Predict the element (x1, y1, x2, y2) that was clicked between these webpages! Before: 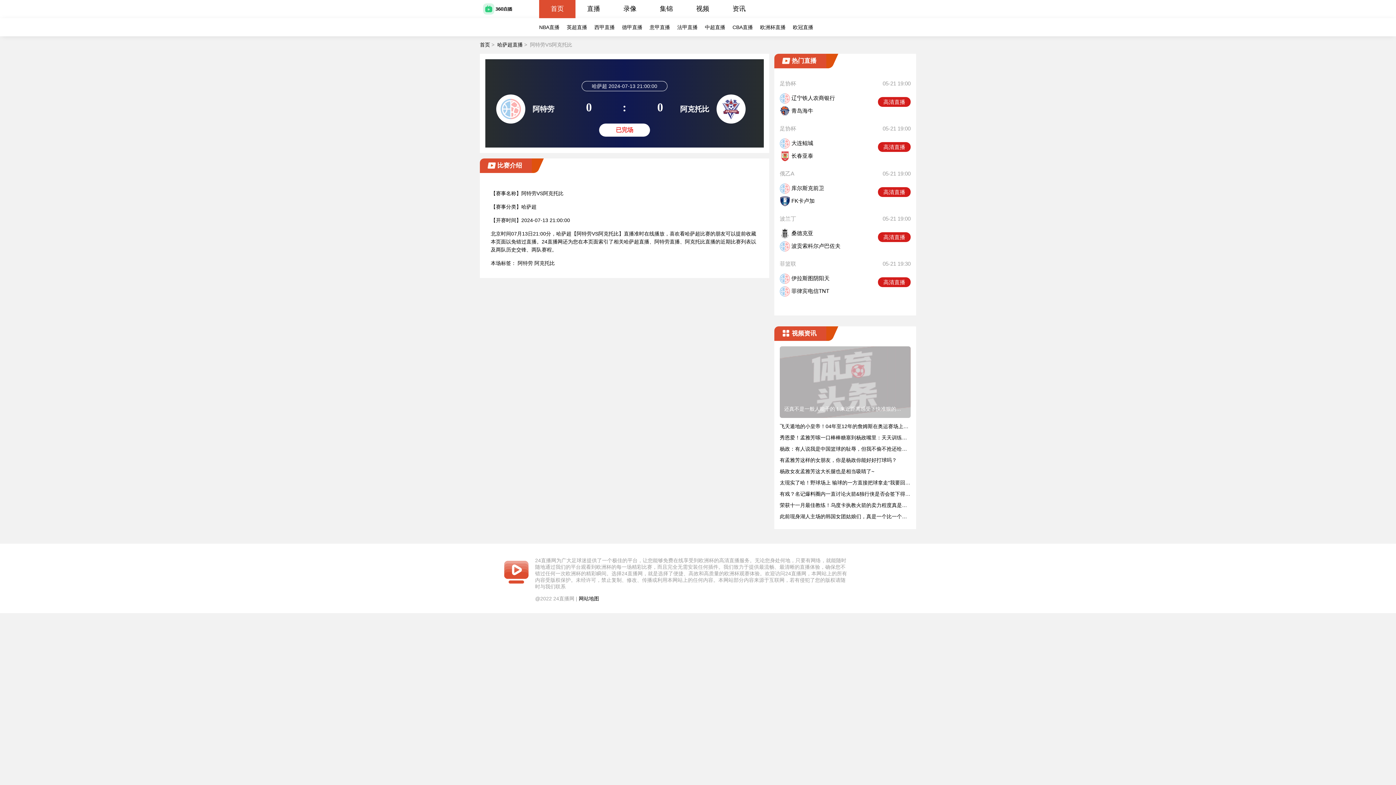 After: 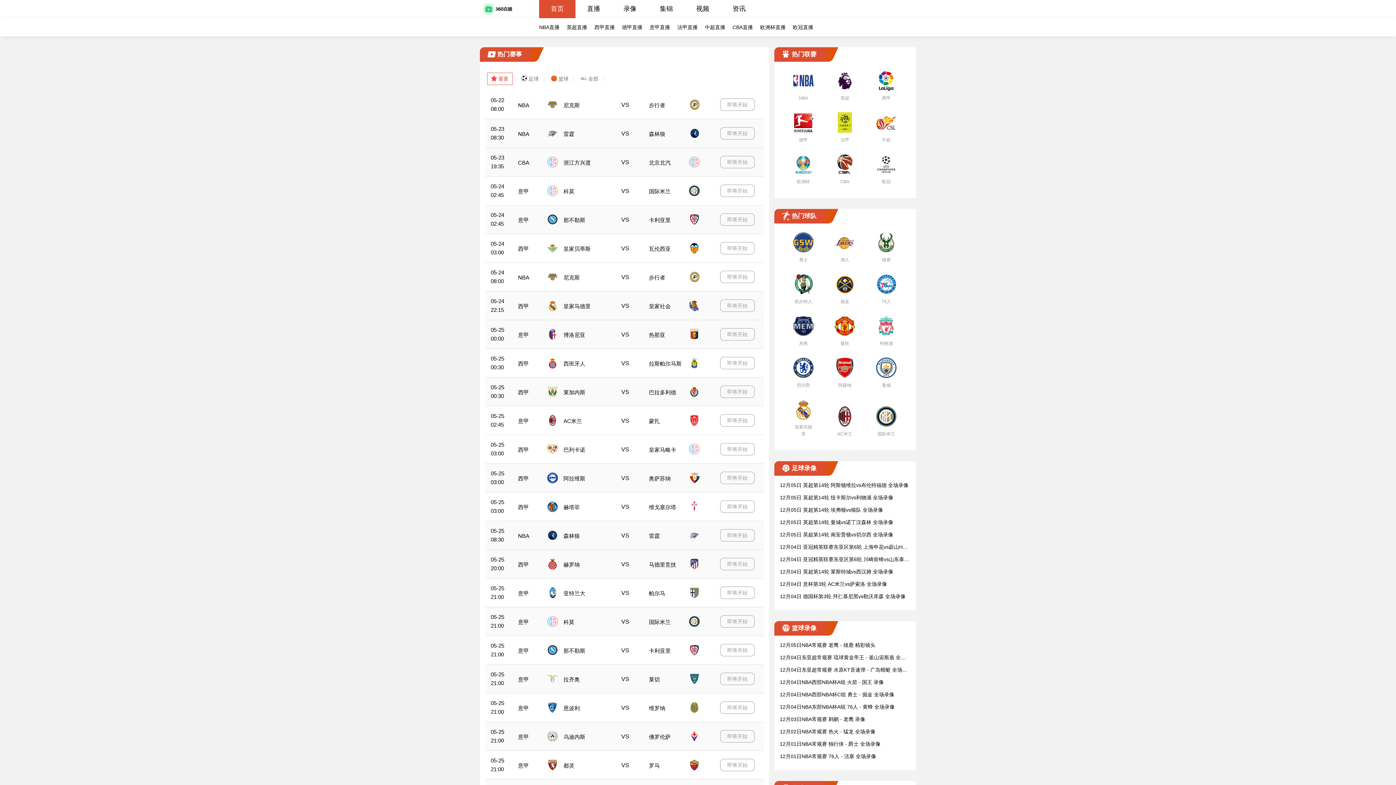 Action: bbox: (480, 41, 490, 47) label: 首页